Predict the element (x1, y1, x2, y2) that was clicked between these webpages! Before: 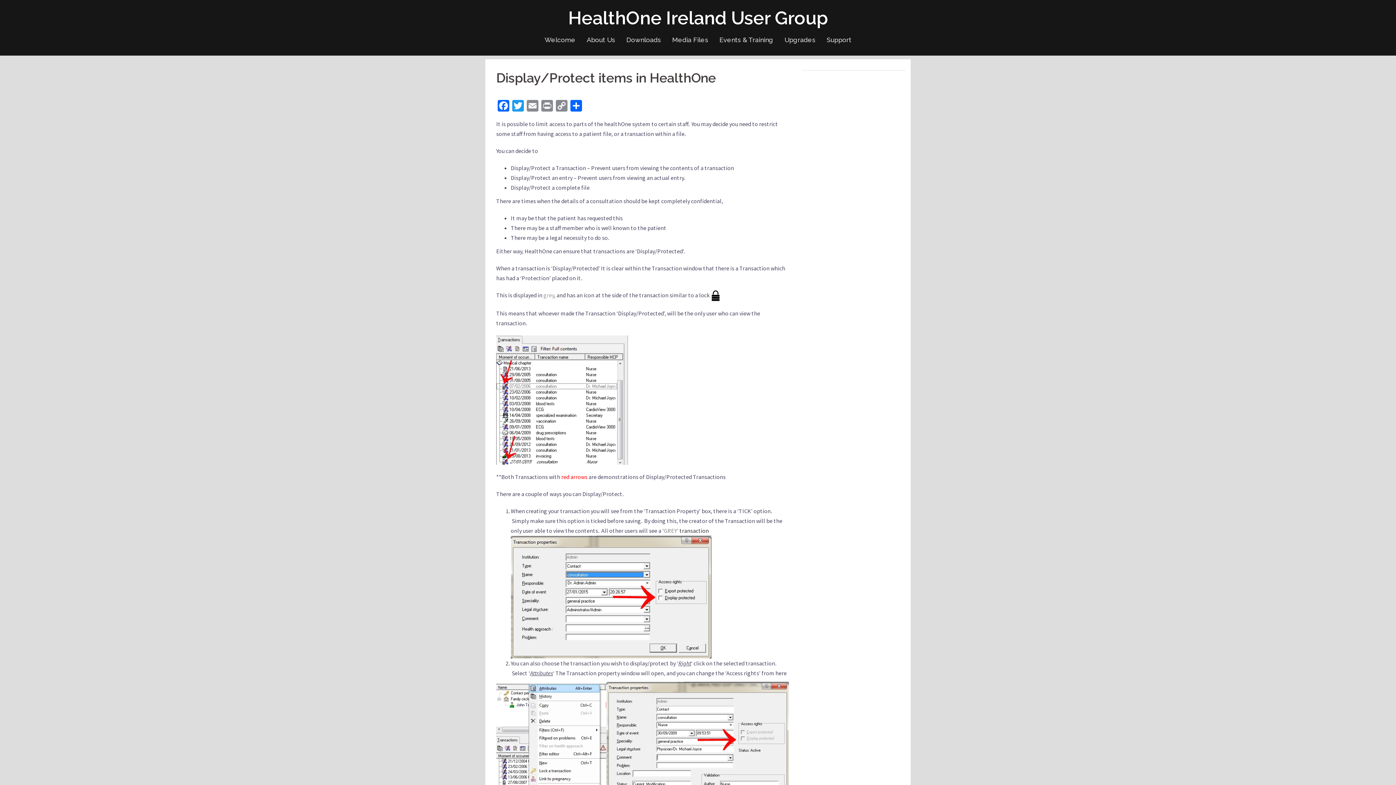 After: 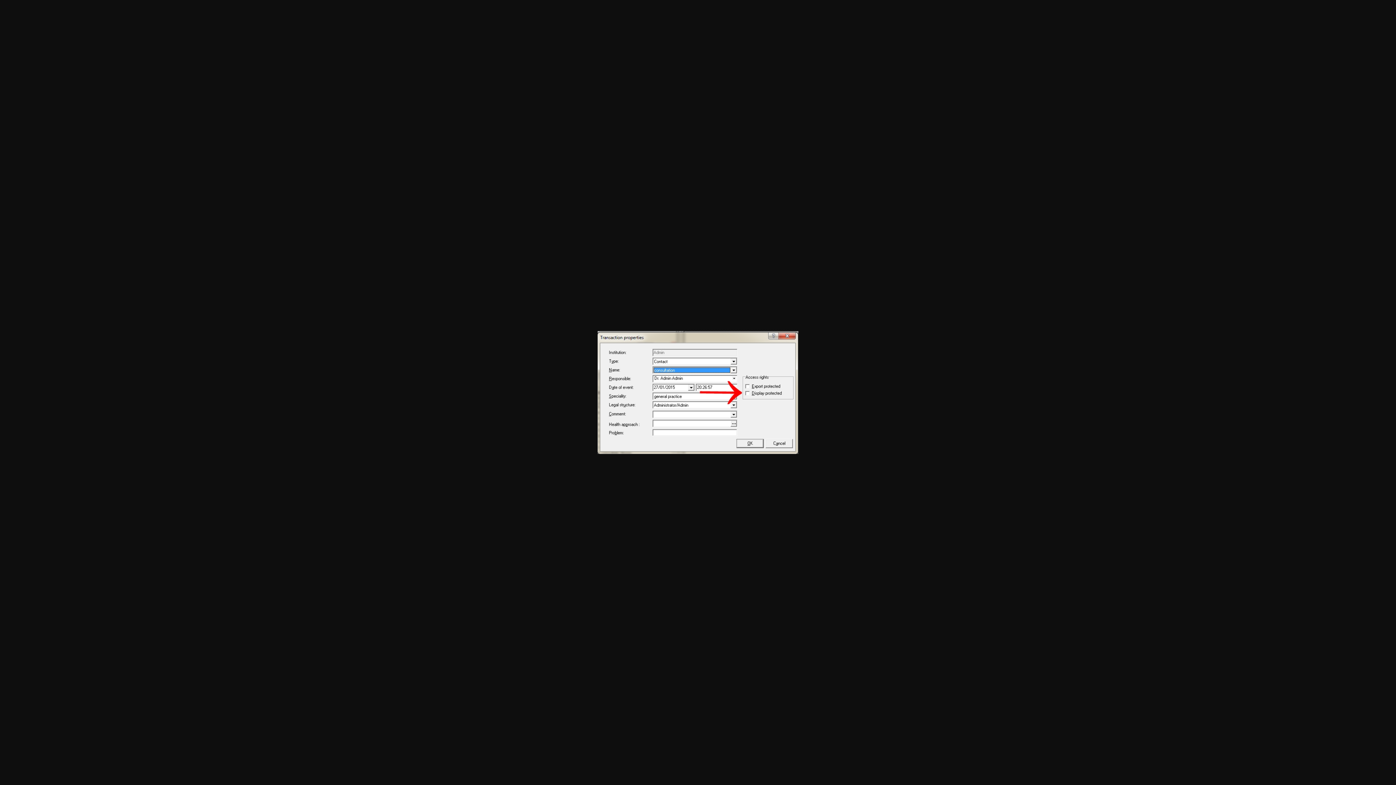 Action: bbox: (510, 593, 711, 600)